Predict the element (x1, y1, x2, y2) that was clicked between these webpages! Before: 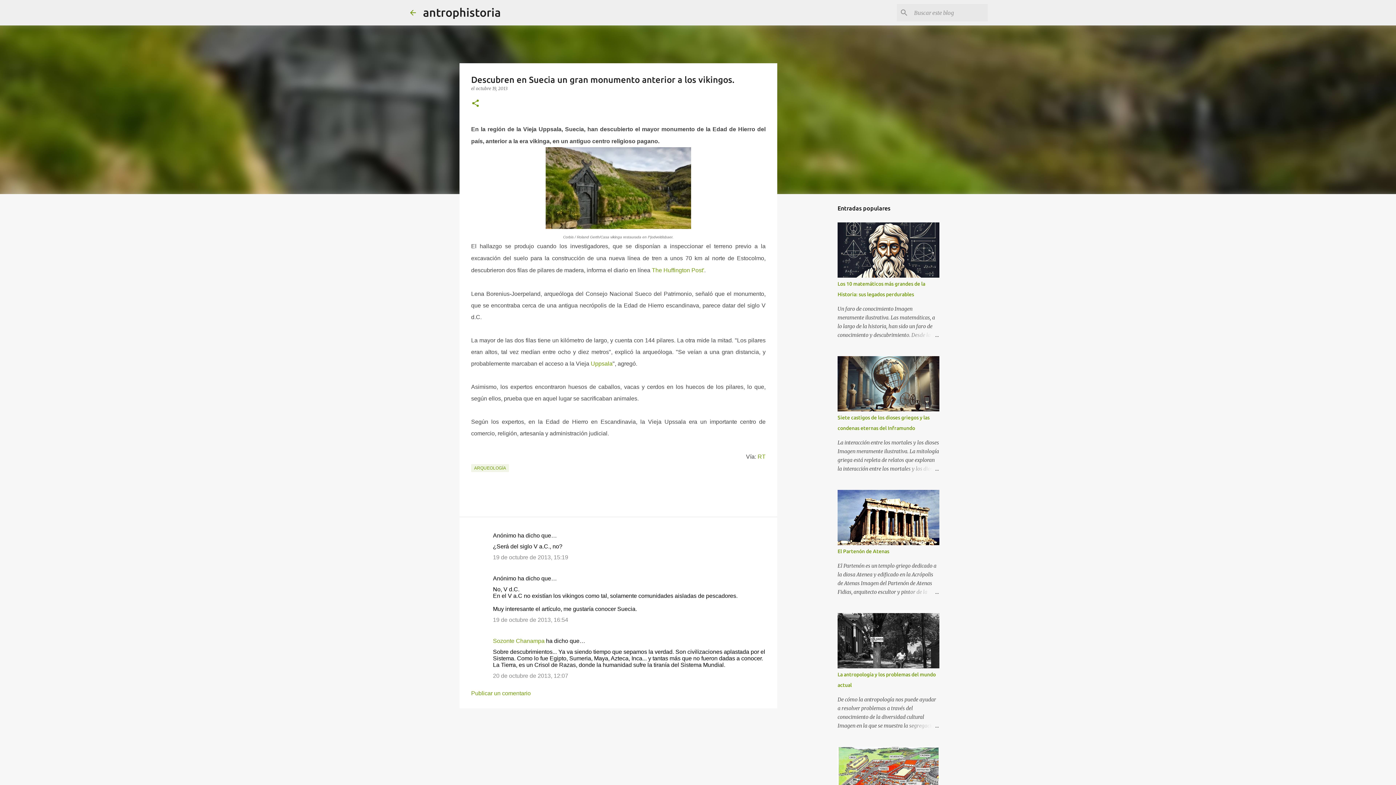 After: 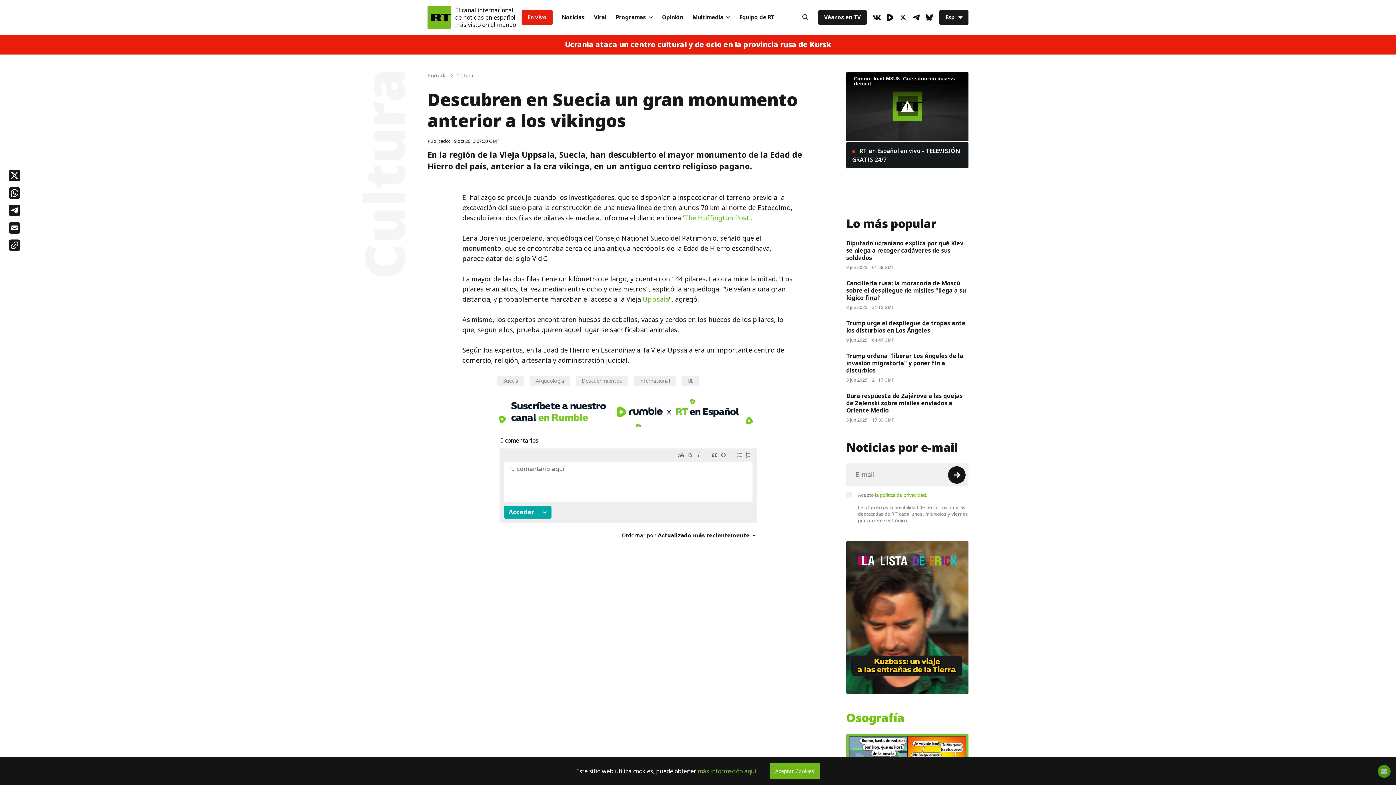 Action: bbox: (757, 453, 765, 460) label: RT